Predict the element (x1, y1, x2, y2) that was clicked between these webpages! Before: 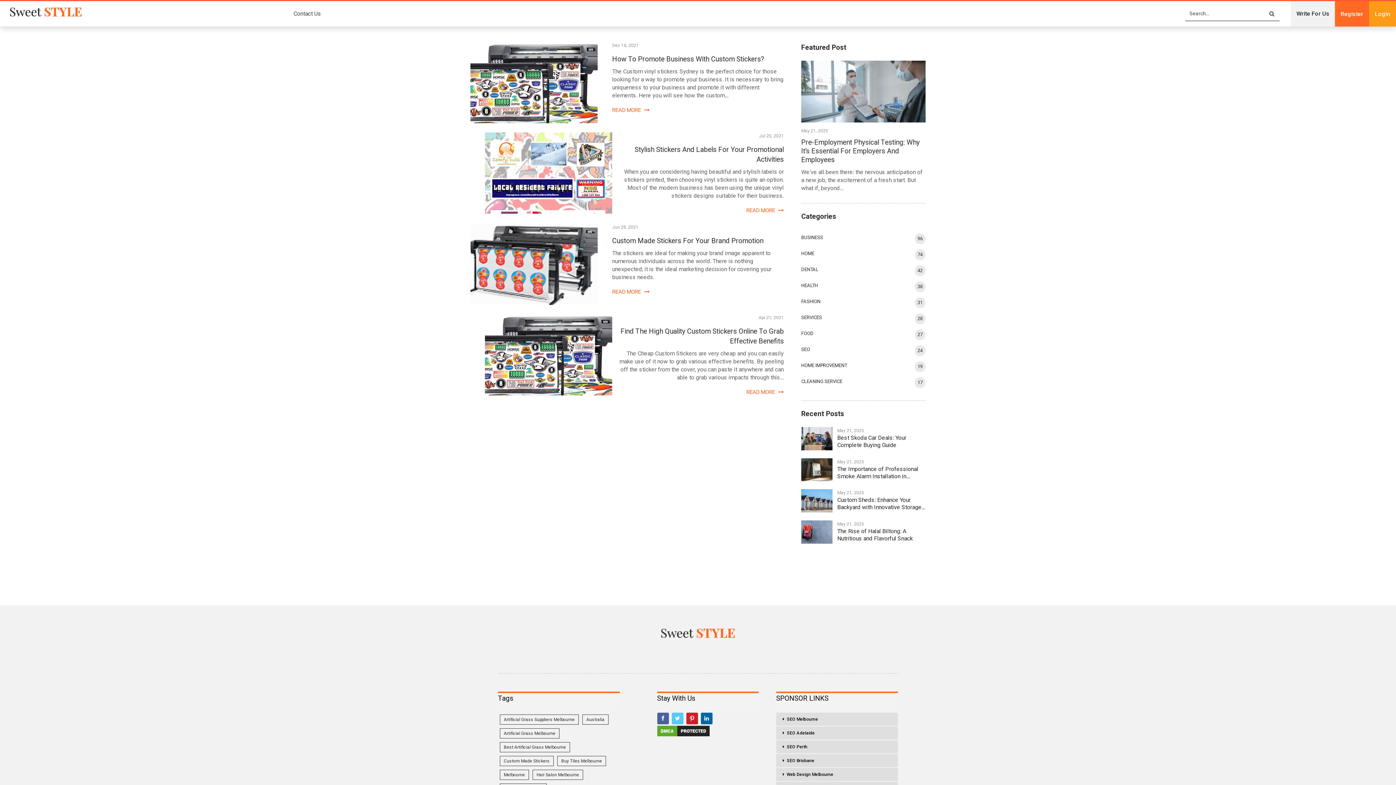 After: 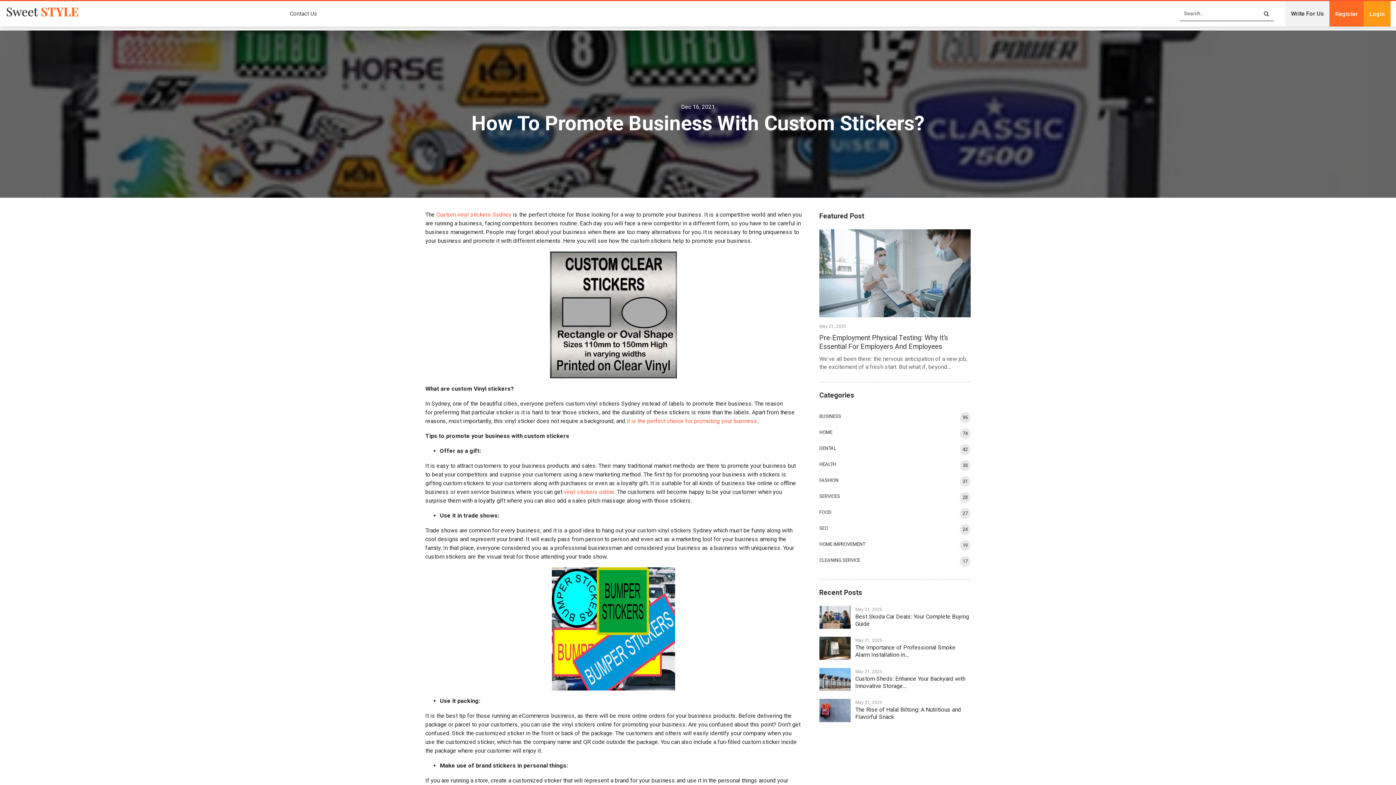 Action: bbox: (612, 54, 764, 63) label: How To Promote Business With Custom Stickers?